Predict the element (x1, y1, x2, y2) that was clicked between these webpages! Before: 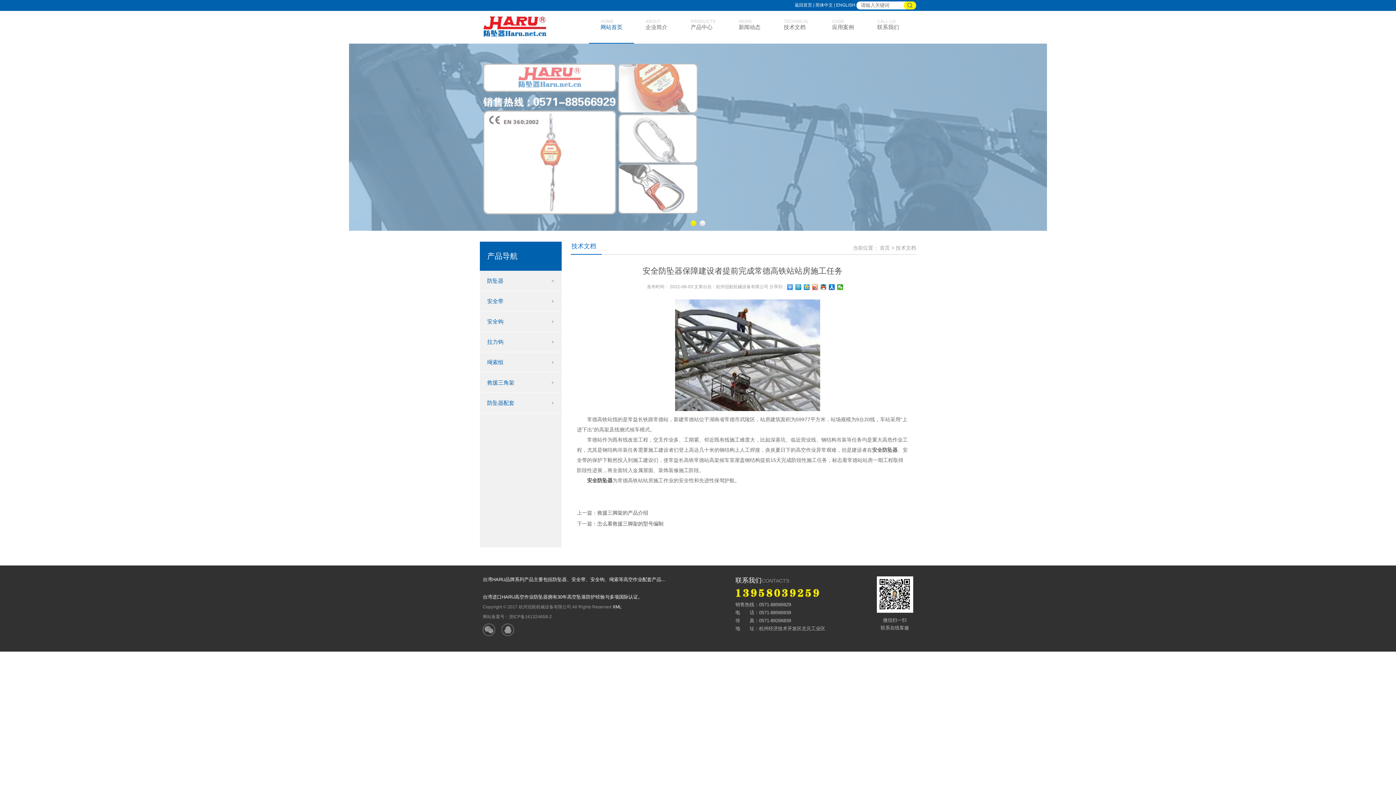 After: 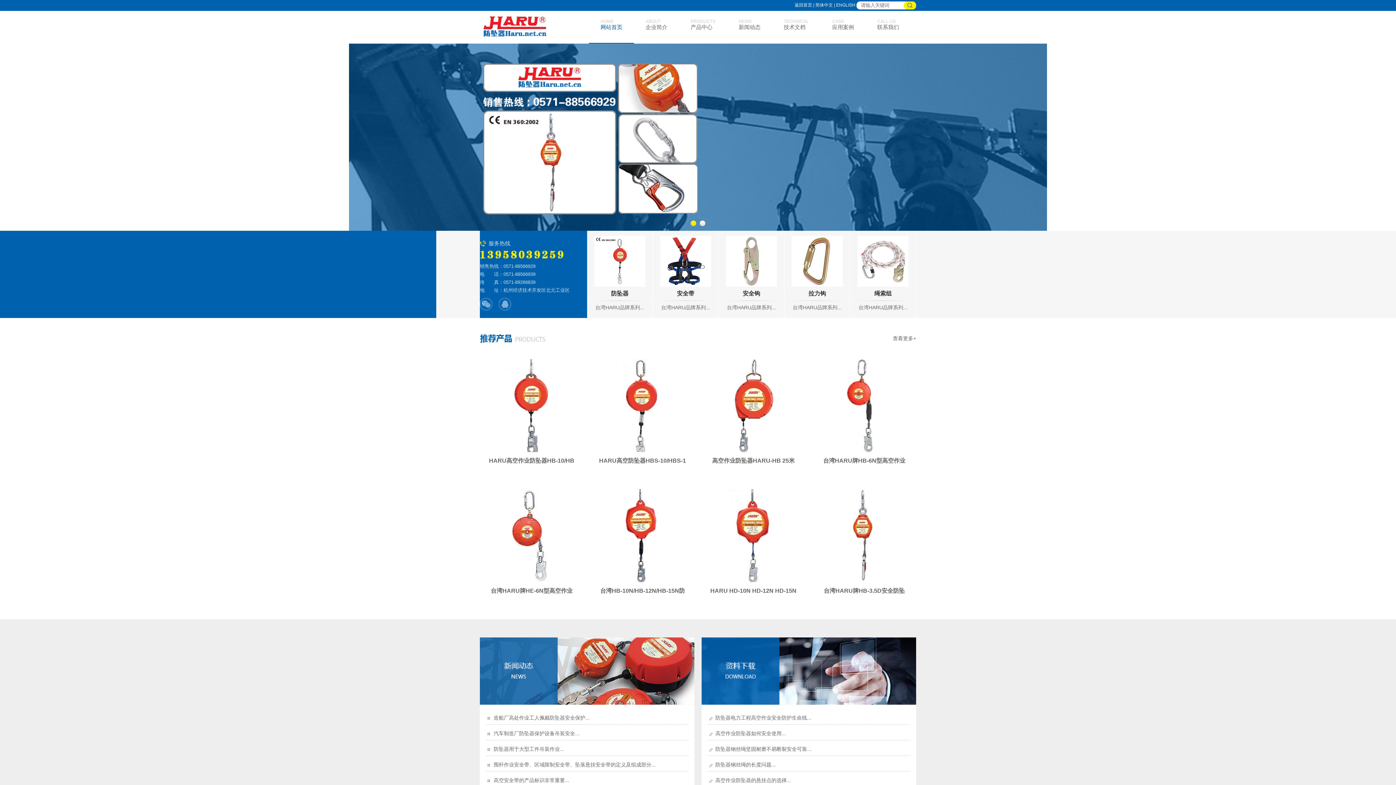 Action: bbox: (794, 2, 812, 7) label: 返回首页